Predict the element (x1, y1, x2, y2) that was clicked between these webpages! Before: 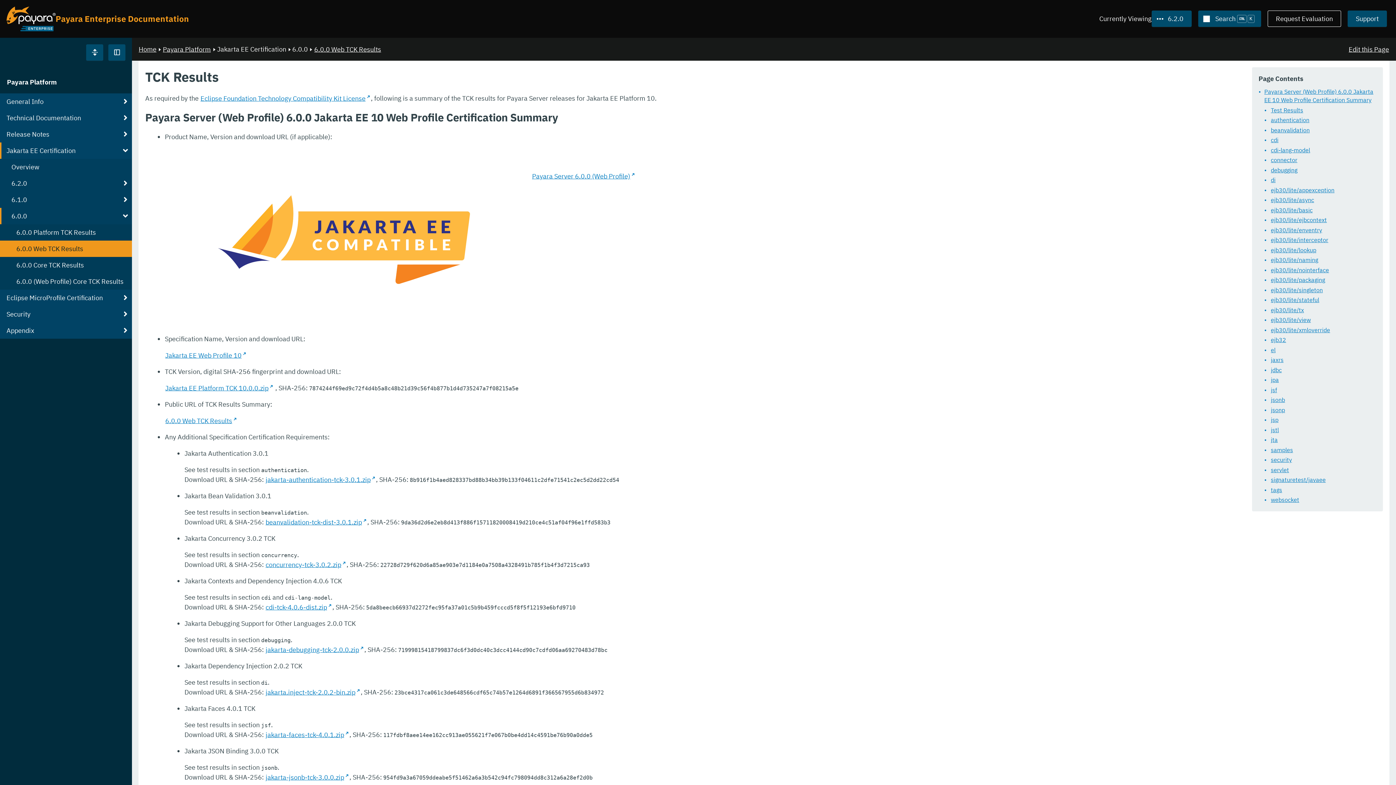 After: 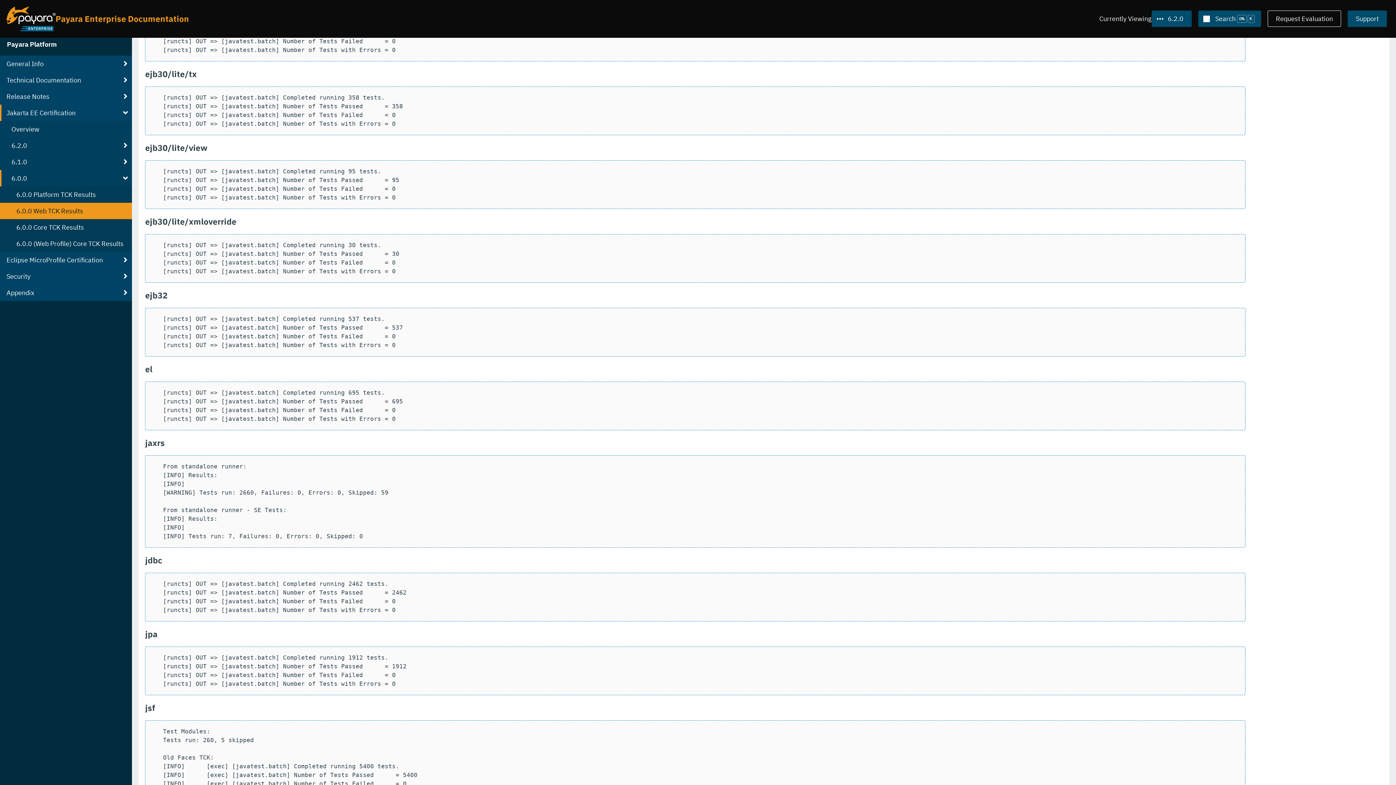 Action: bbox: (1252, 305, 1383, 315) label: ejb30/lite/tx